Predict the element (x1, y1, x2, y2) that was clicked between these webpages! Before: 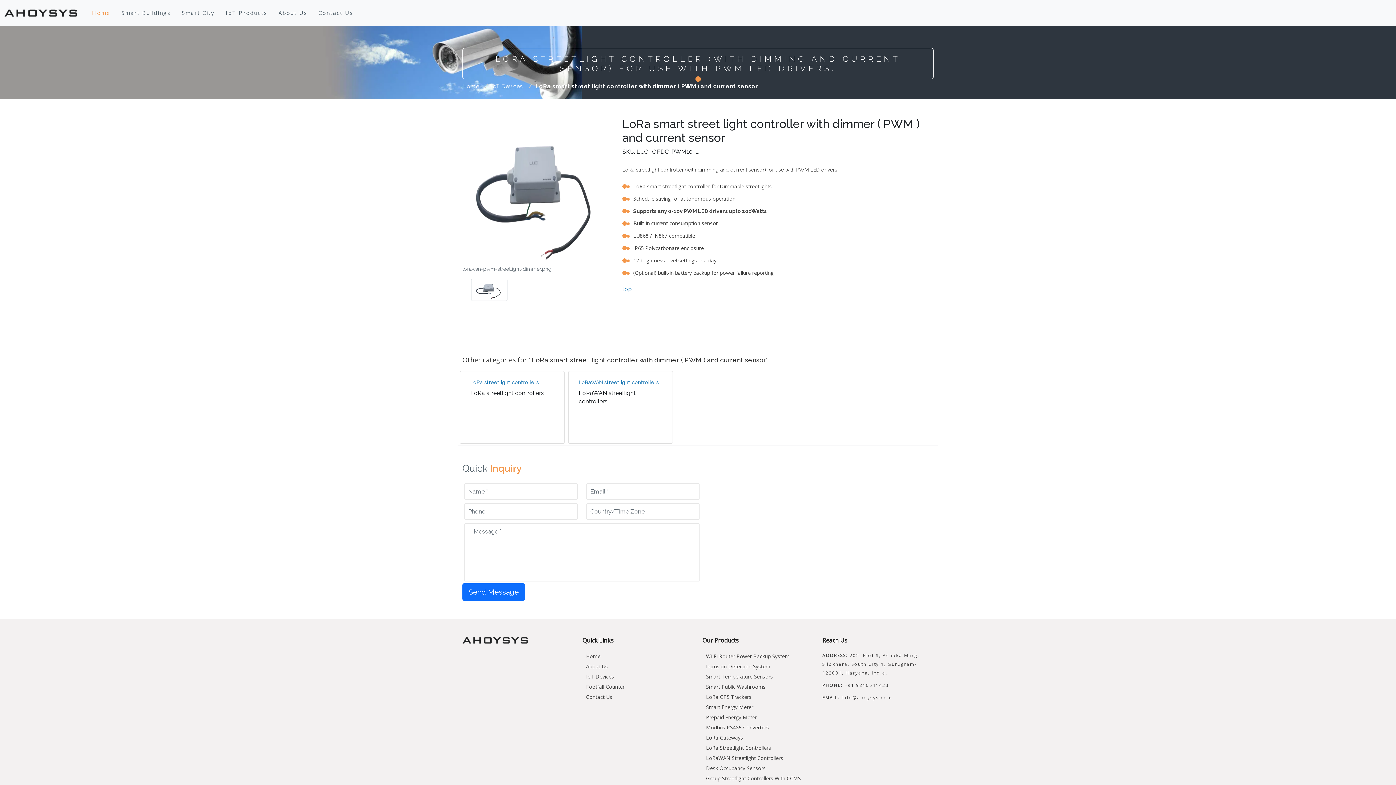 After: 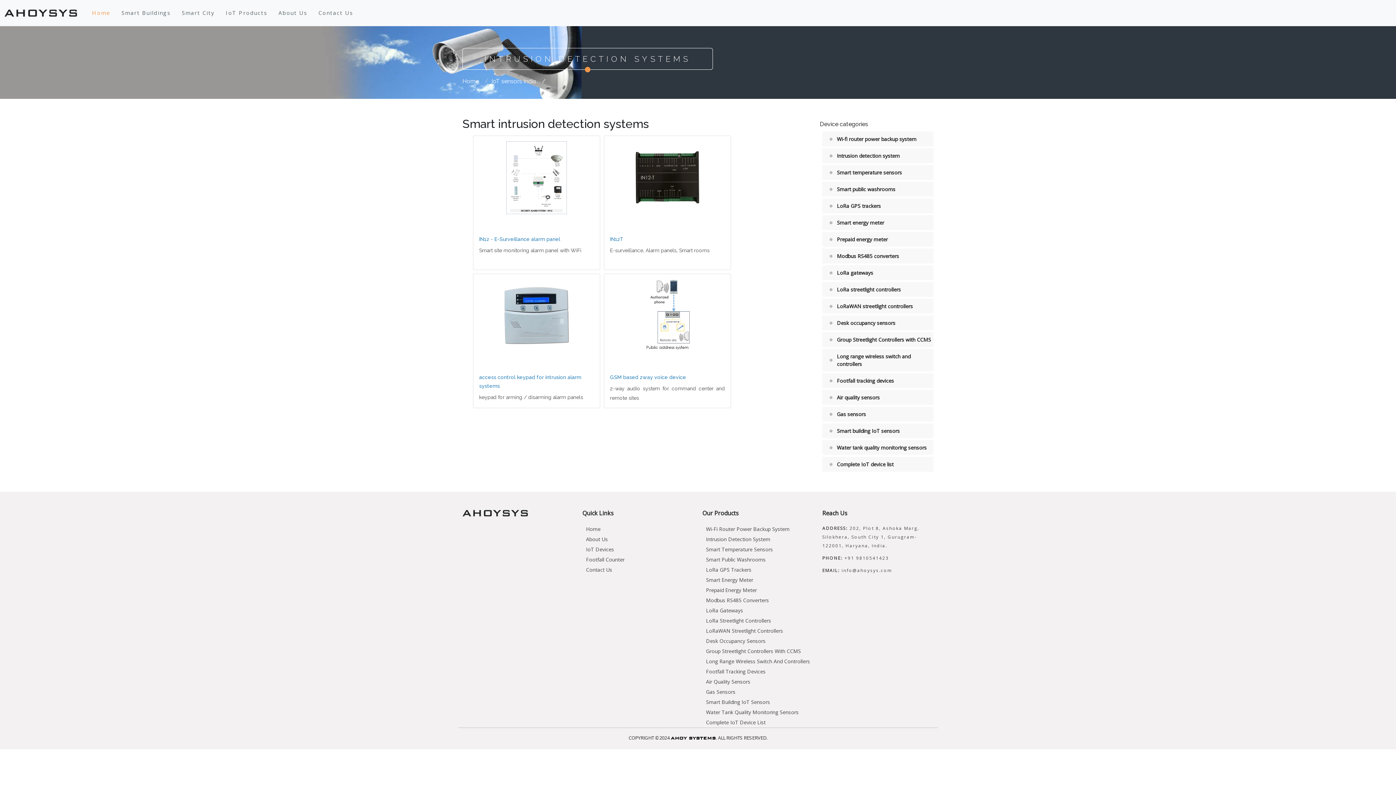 Action: bbox: (702, 661, 813, 672) label: Intrusion Detection System